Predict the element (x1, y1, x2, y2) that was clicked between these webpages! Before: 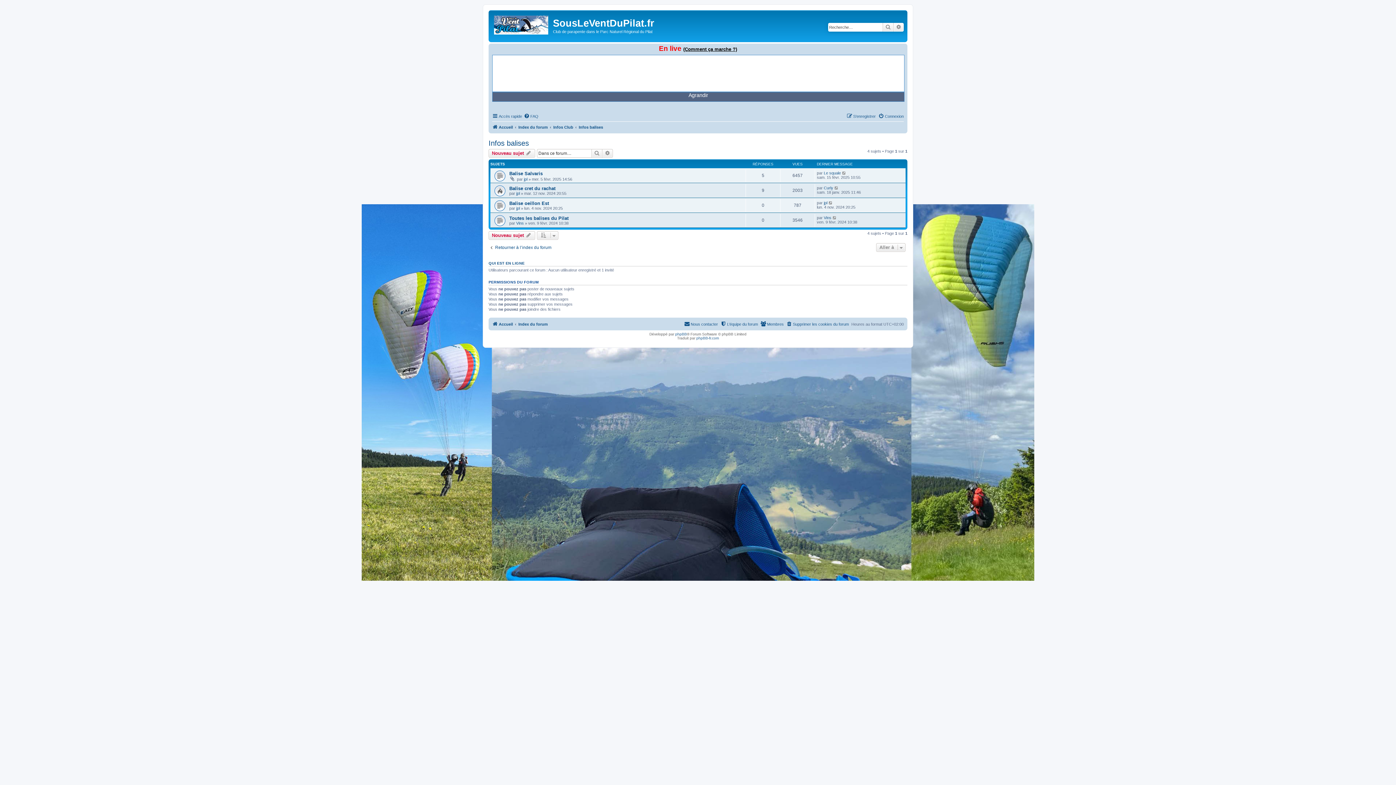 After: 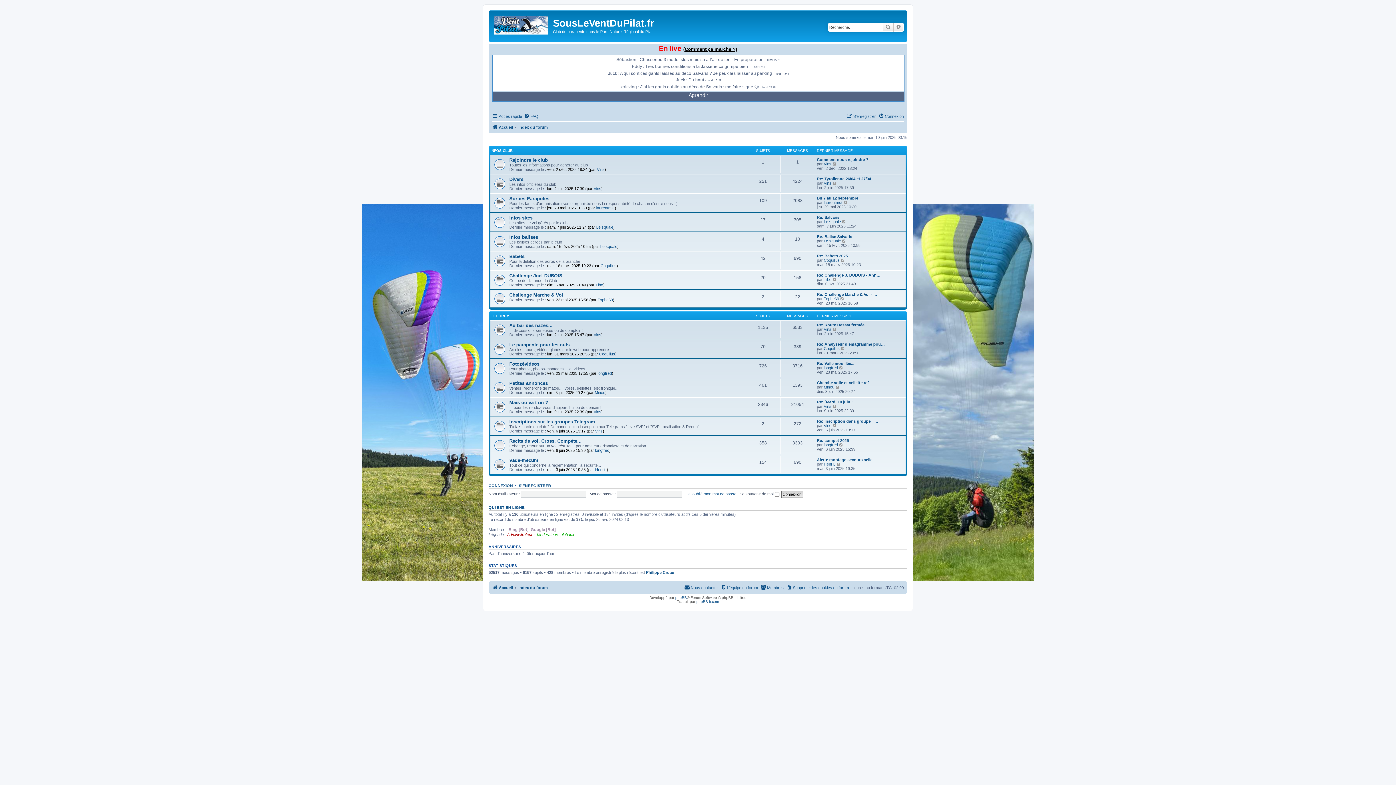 Action: bbox: (518, 320, 548, 328) label: Index du forum